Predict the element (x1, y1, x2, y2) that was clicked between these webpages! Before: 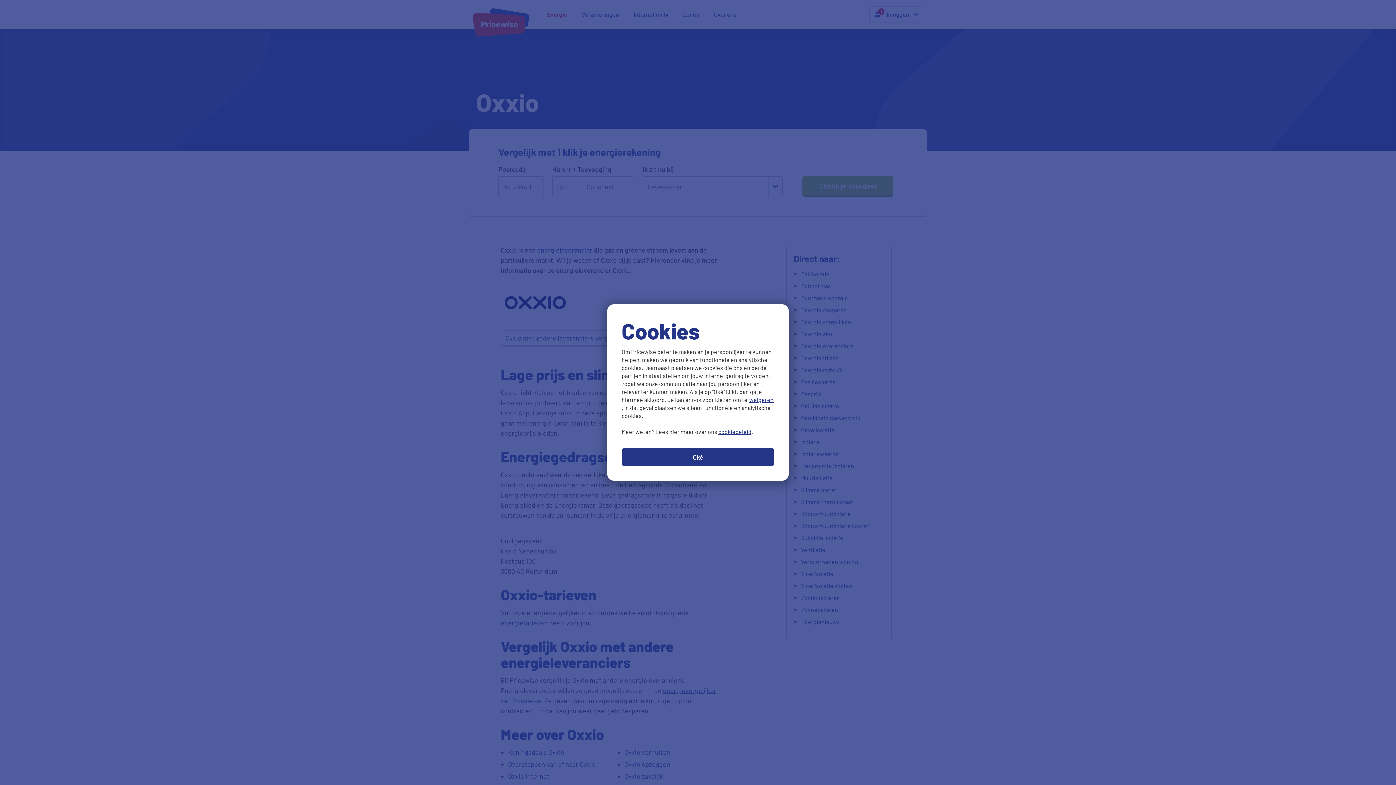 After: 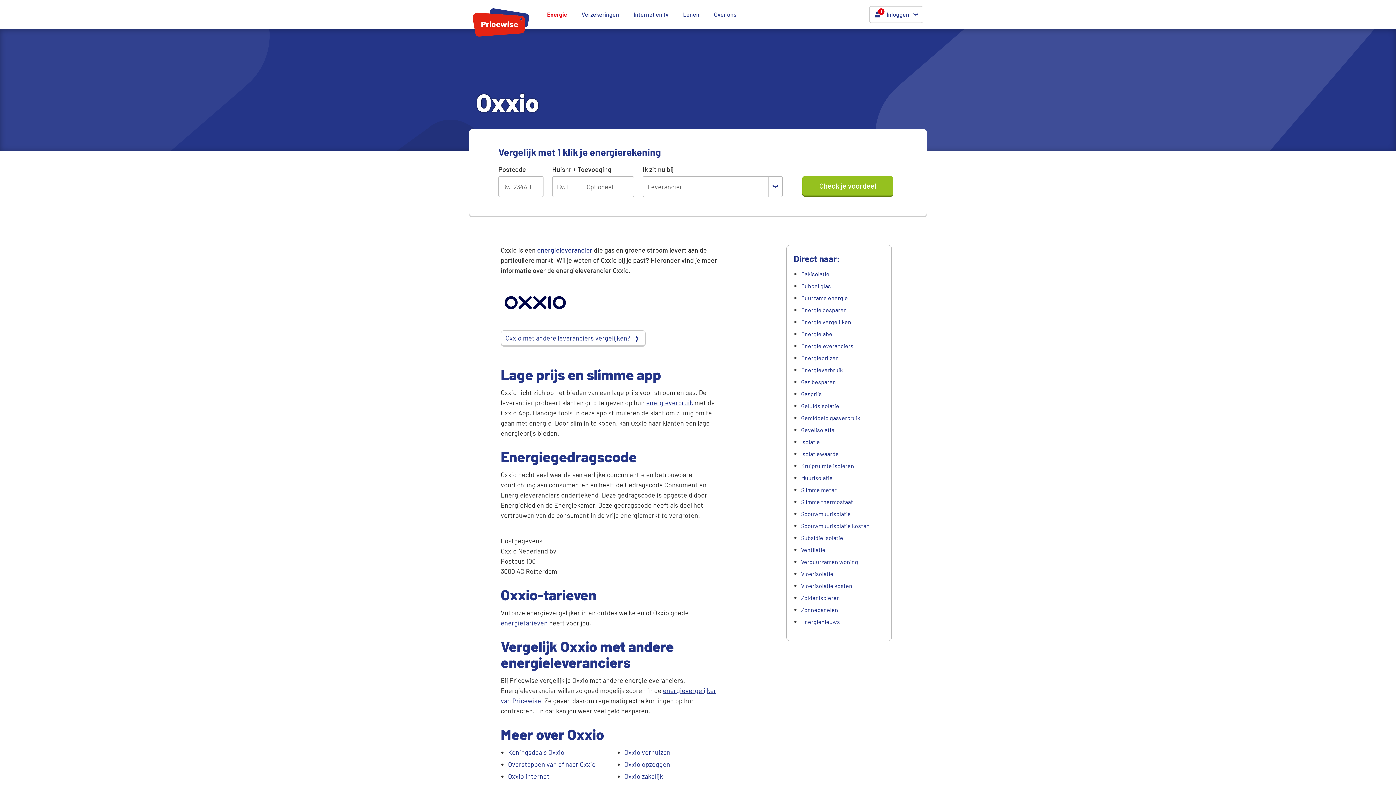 Action: bbox: (748, 396, 774, 403) label: weigeren